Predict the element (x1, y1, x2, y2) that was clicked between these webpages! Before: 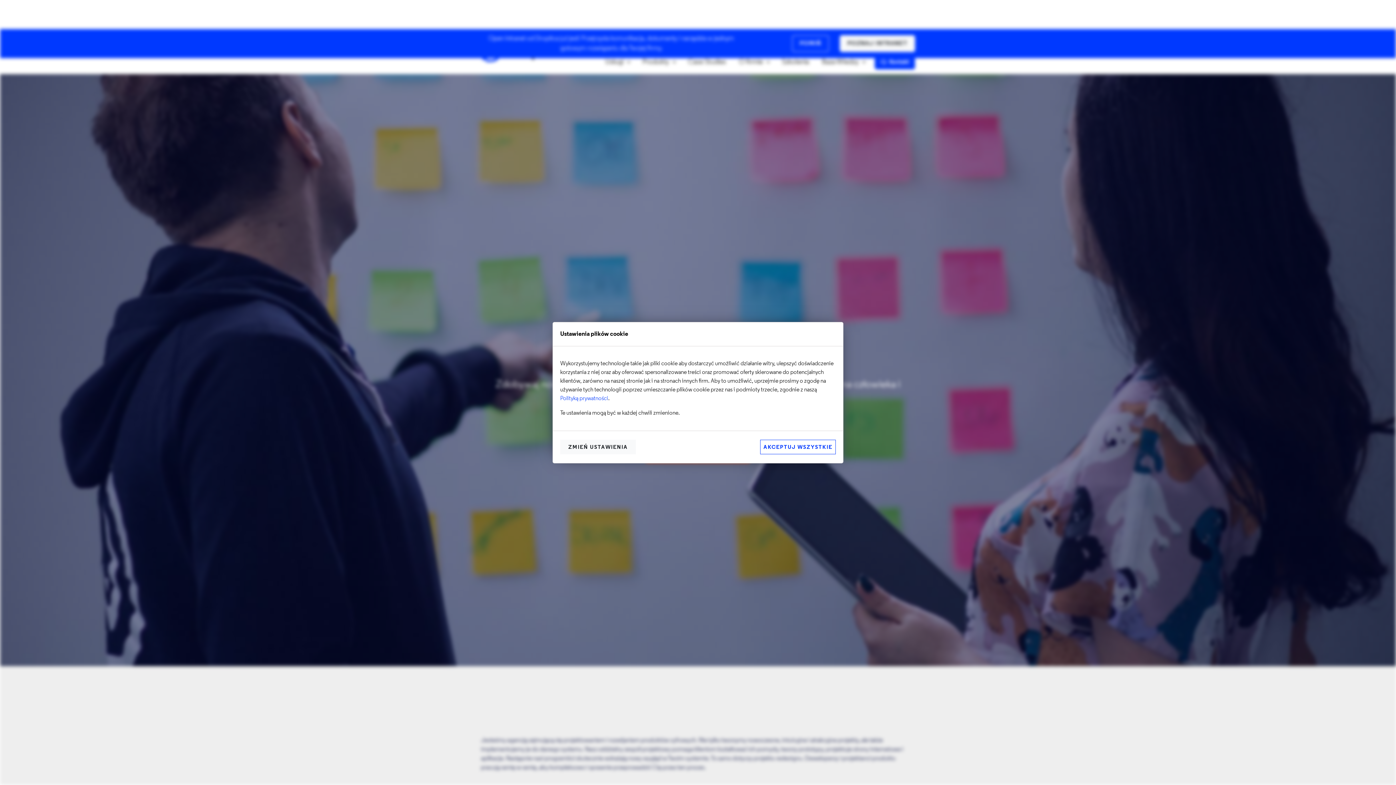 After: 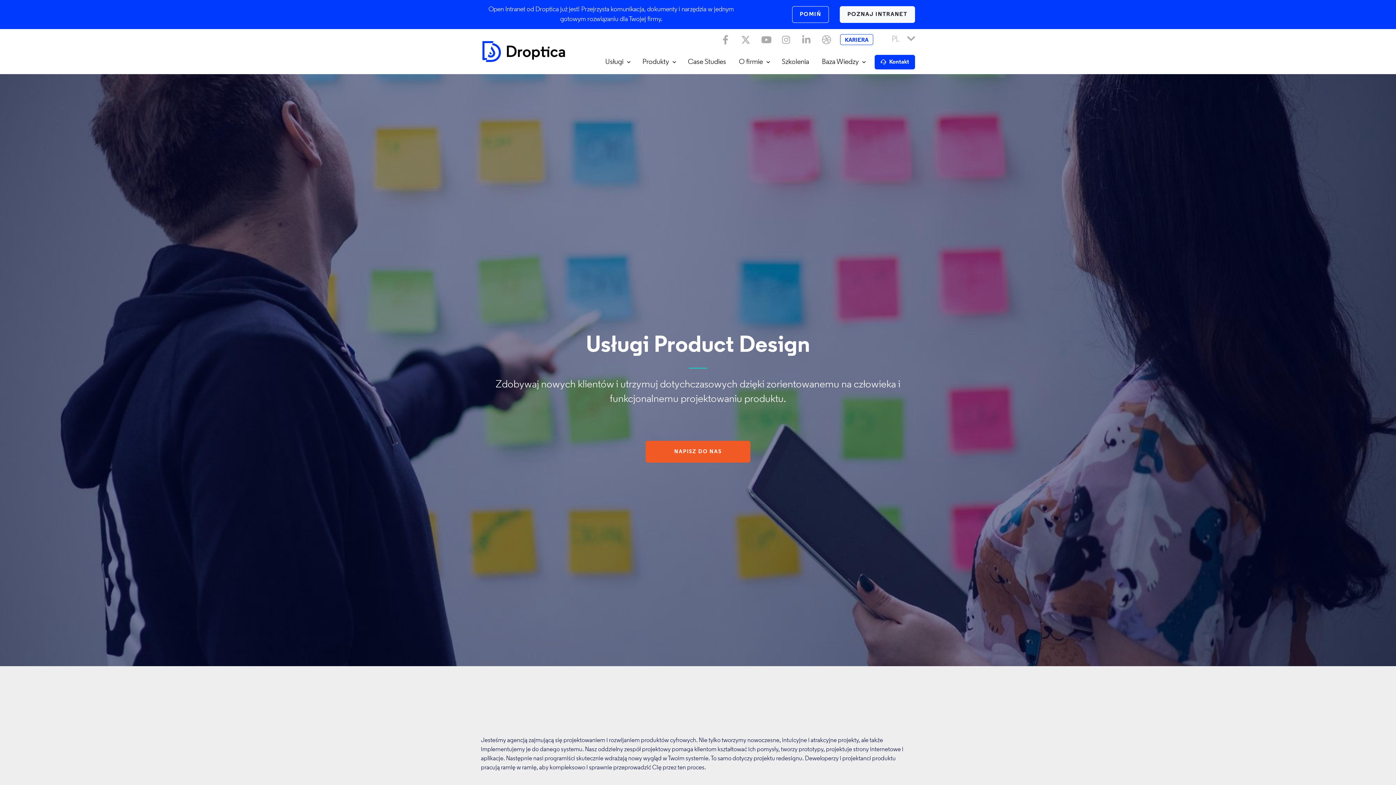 Action: label: AKCEPTUJ WSZYSTKIE bbox: (760, 439, 836, 454)